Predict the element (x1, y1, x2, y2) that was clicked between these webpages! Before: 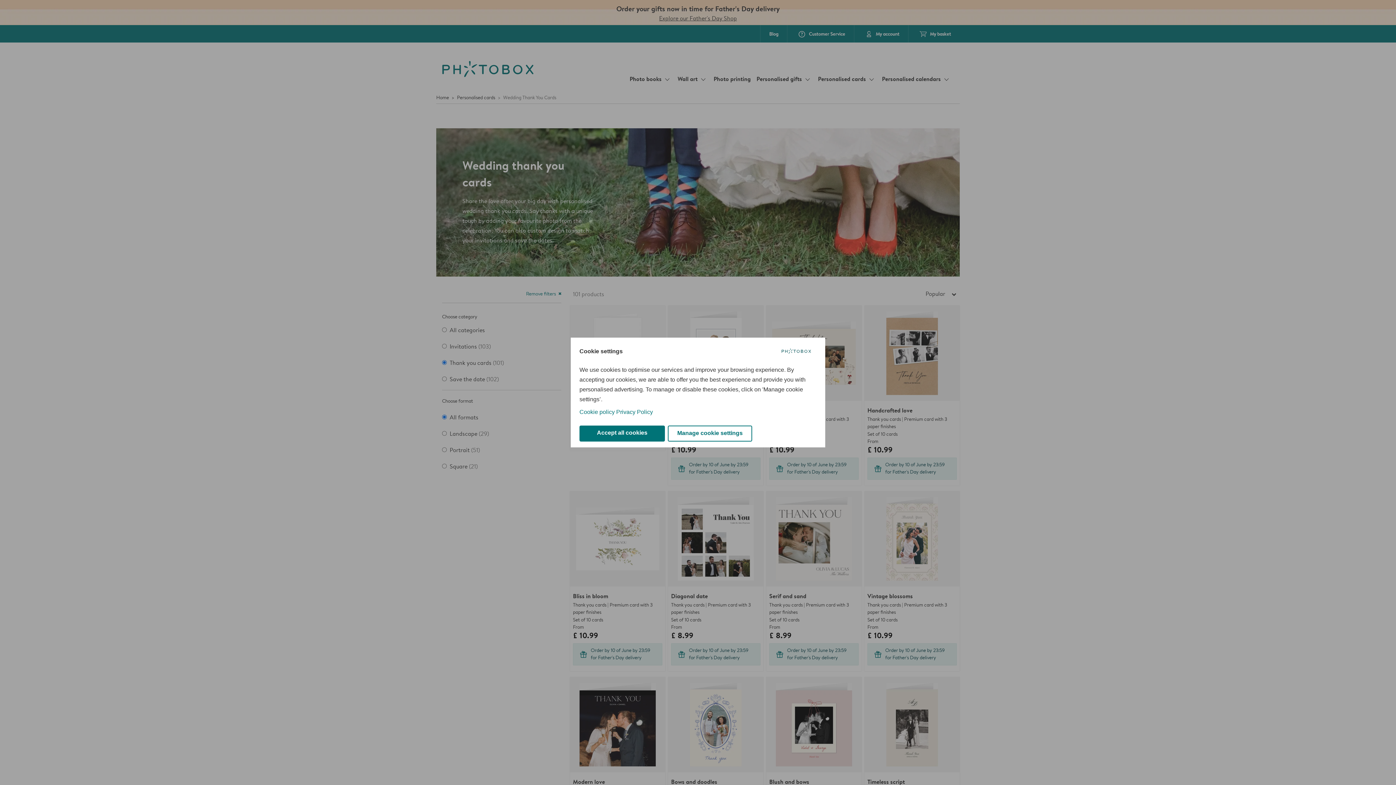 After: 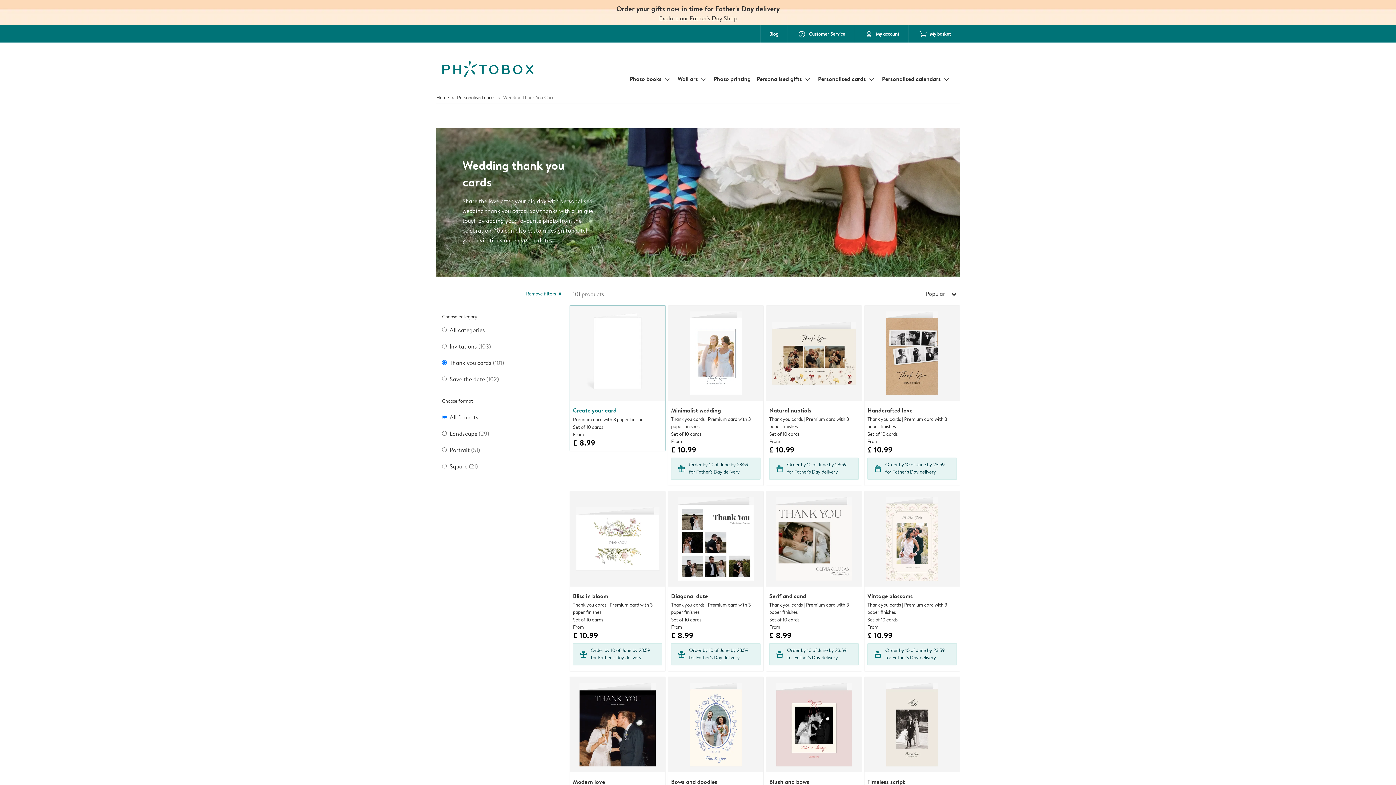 Action: label: Accept all cookies bbox: (579, 425, 665, 441)